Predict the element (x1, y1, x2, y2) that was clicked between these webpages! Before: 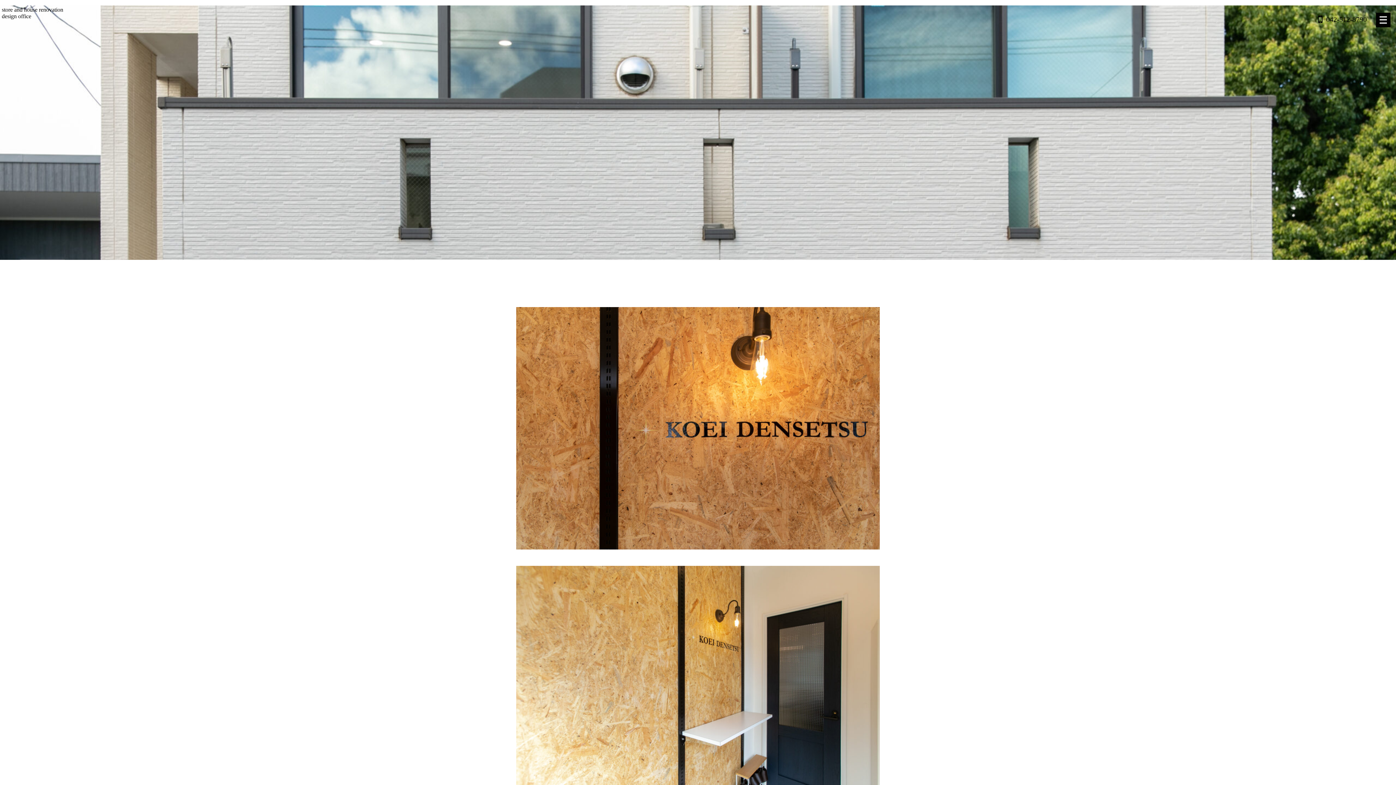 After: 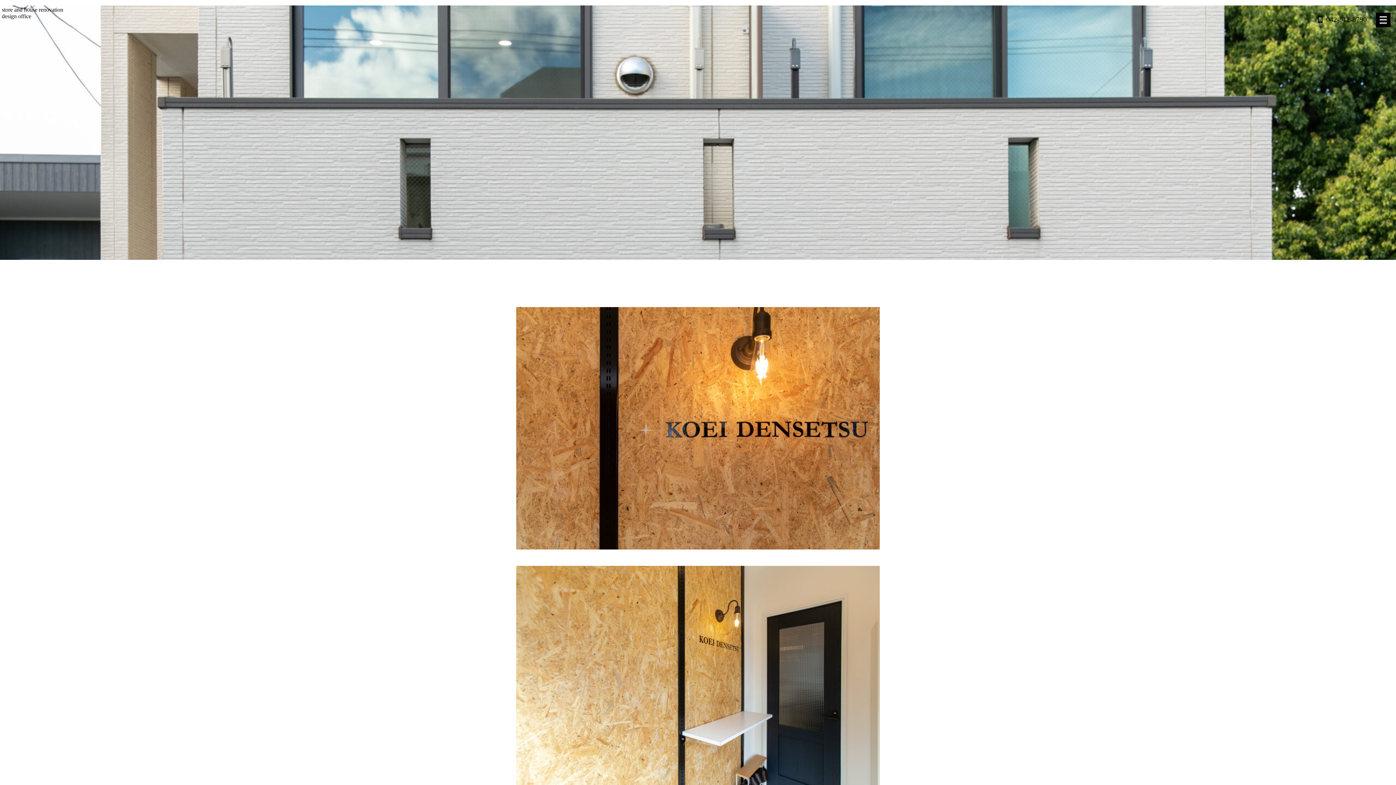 Action: bbox: (1318, 15, 1367, 23) label: 042-512-8790